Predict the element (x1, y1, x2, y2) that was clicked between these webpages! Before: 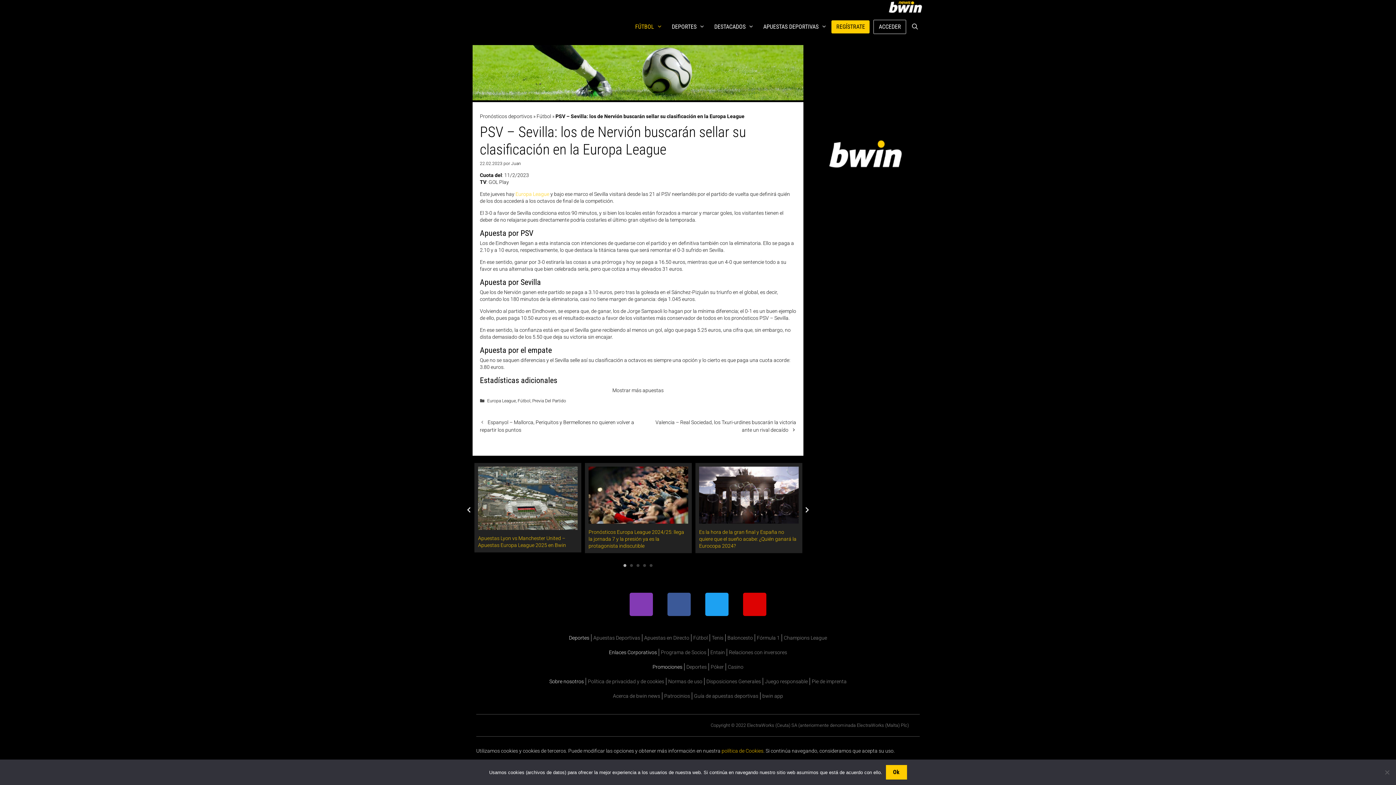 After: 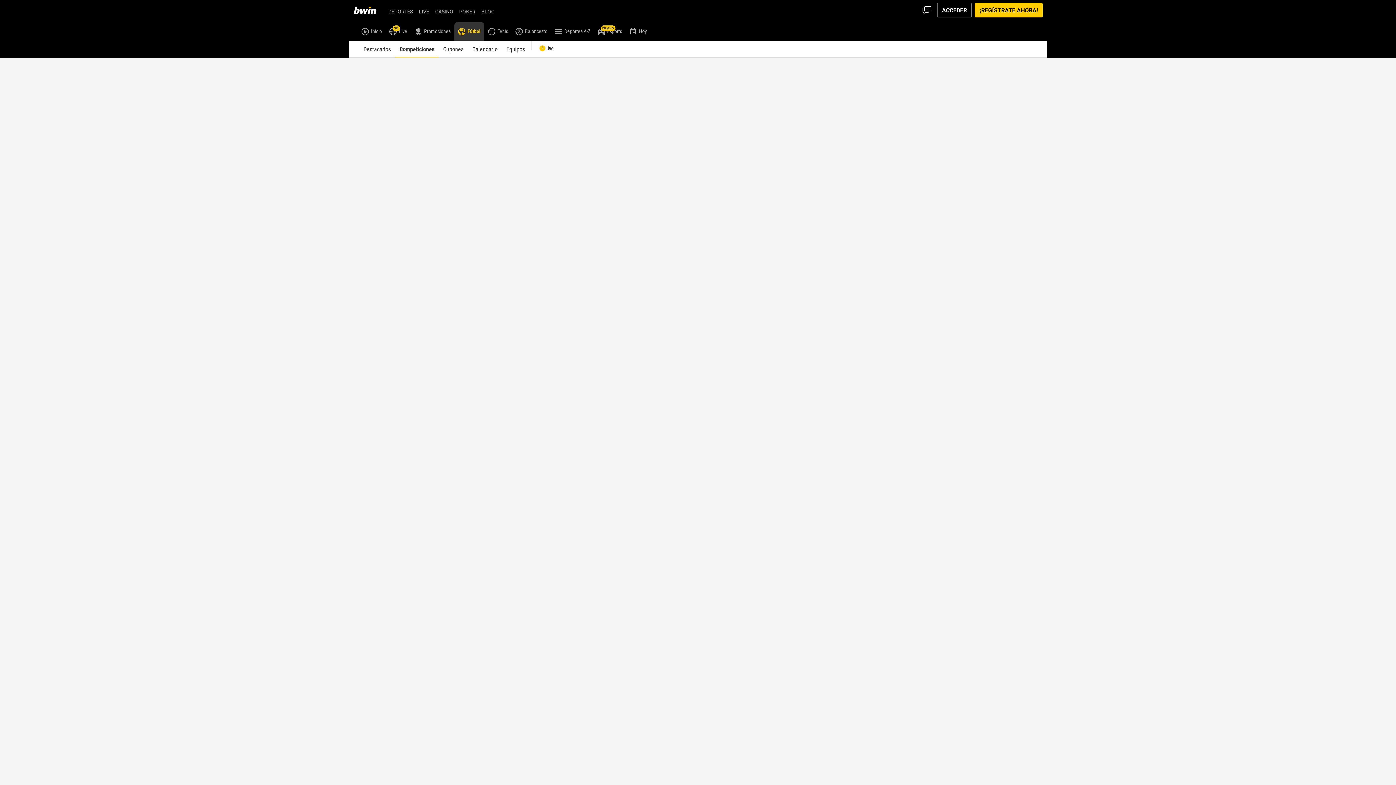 Action: bbox: (784, 635, 827, 641) label: Champions League